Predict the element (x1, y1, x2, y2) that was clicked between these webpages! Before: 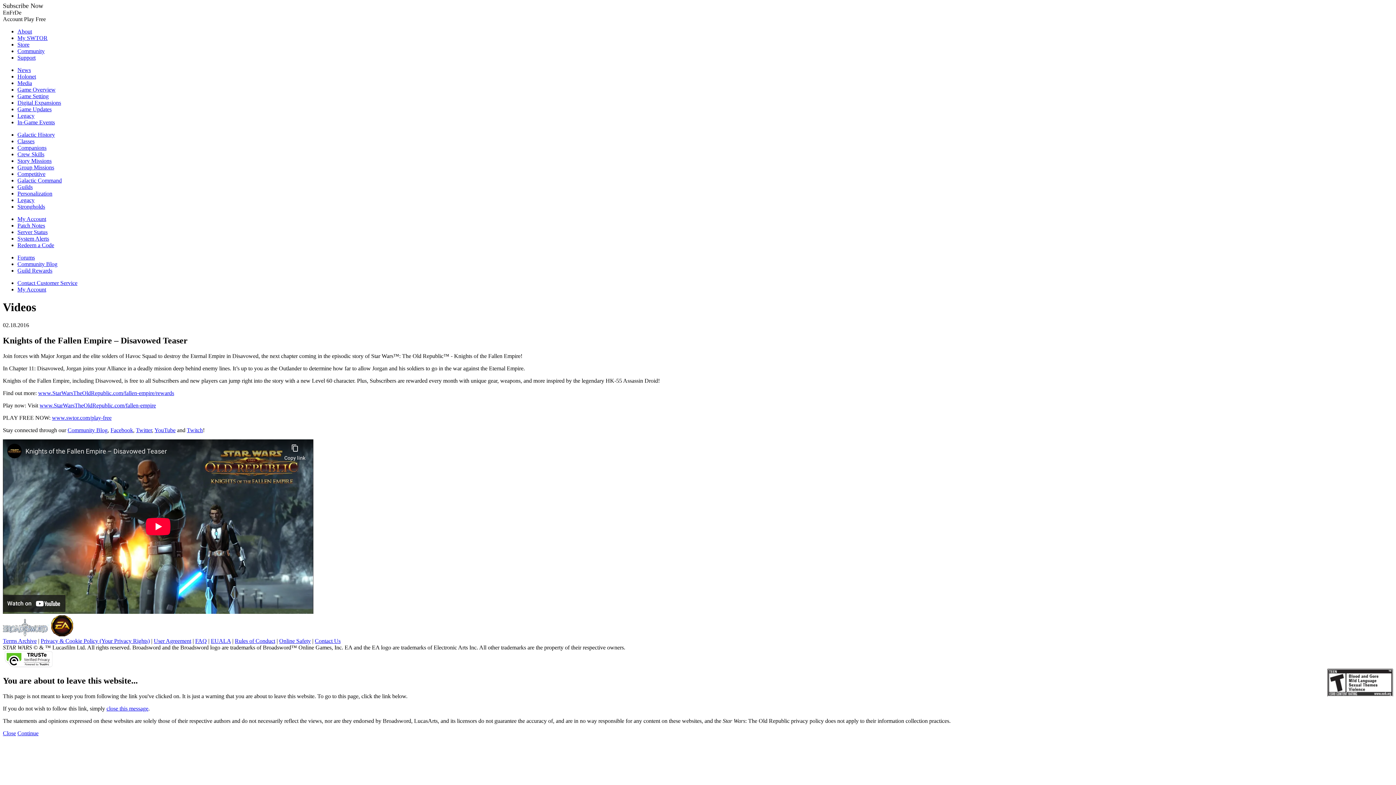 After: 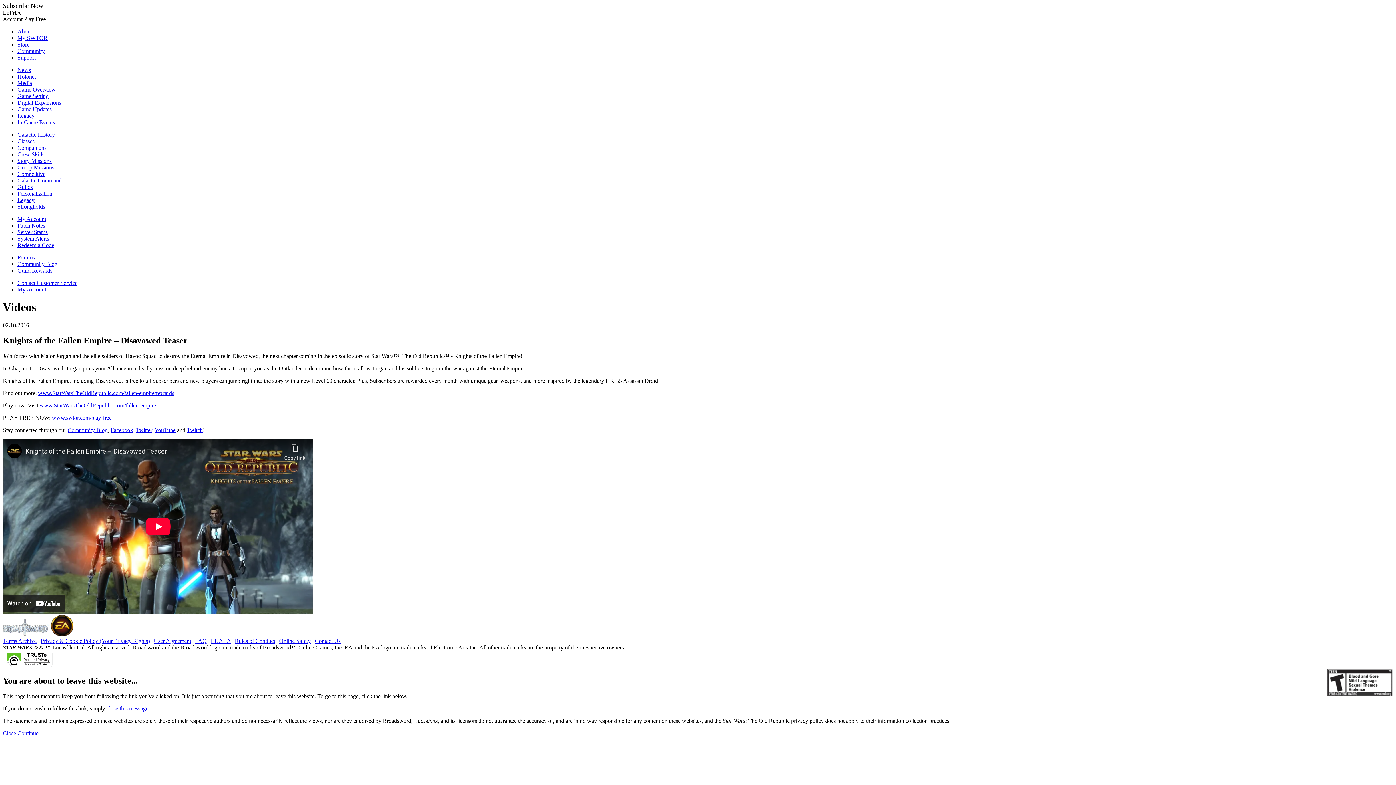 Action: bbox: (106, 705, 148, 711) label: close this message